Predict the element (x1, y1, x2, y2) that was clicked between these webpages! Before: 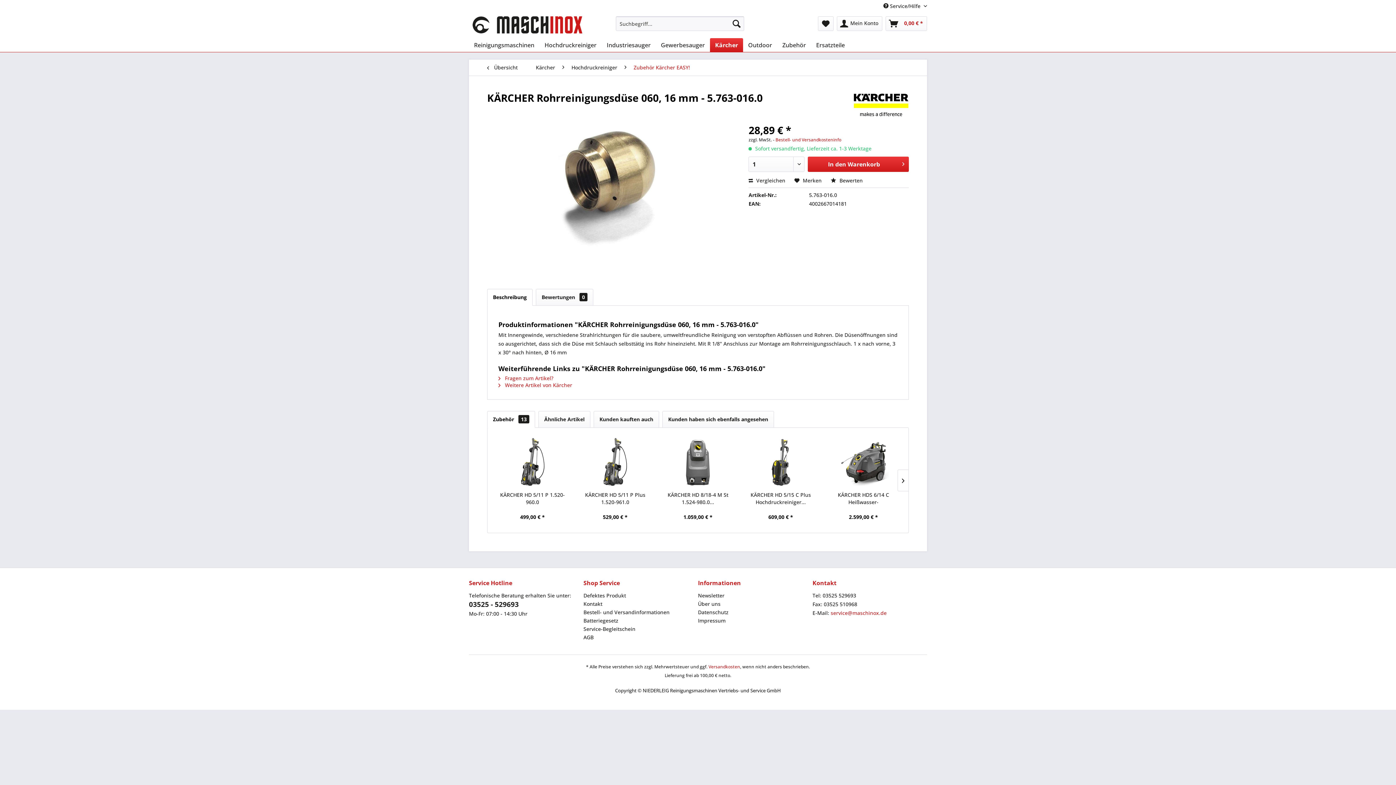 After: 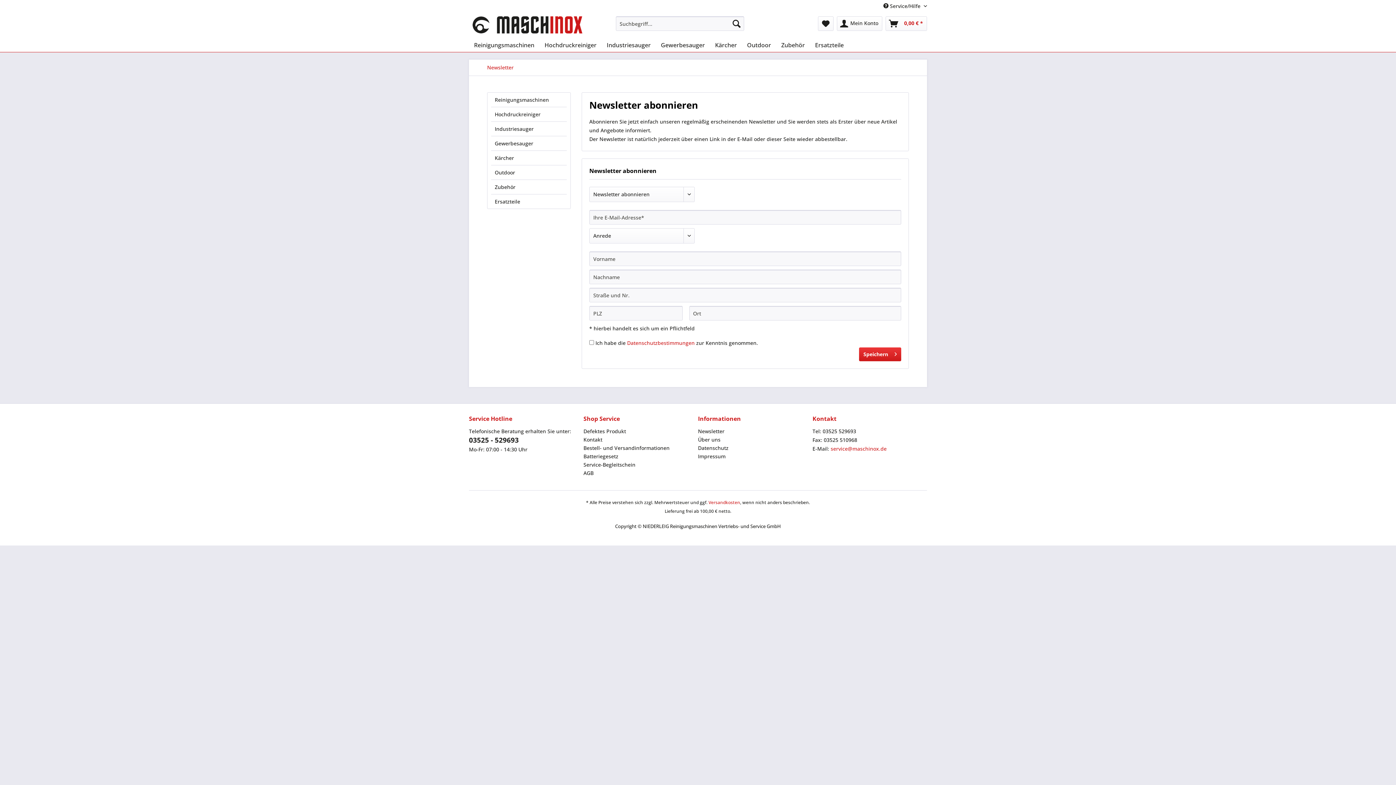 Action: label: Newsletter bbox: (698, 591, 809, 600)